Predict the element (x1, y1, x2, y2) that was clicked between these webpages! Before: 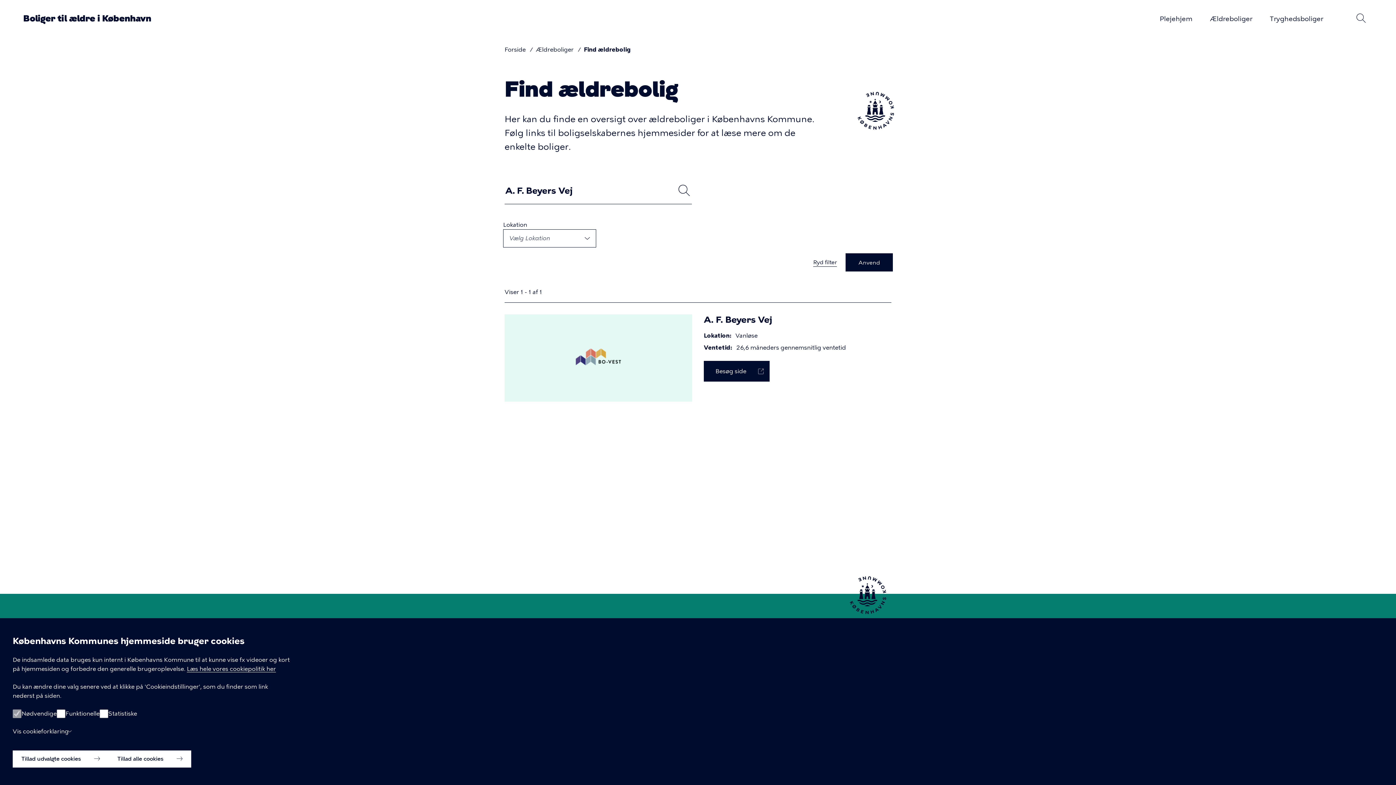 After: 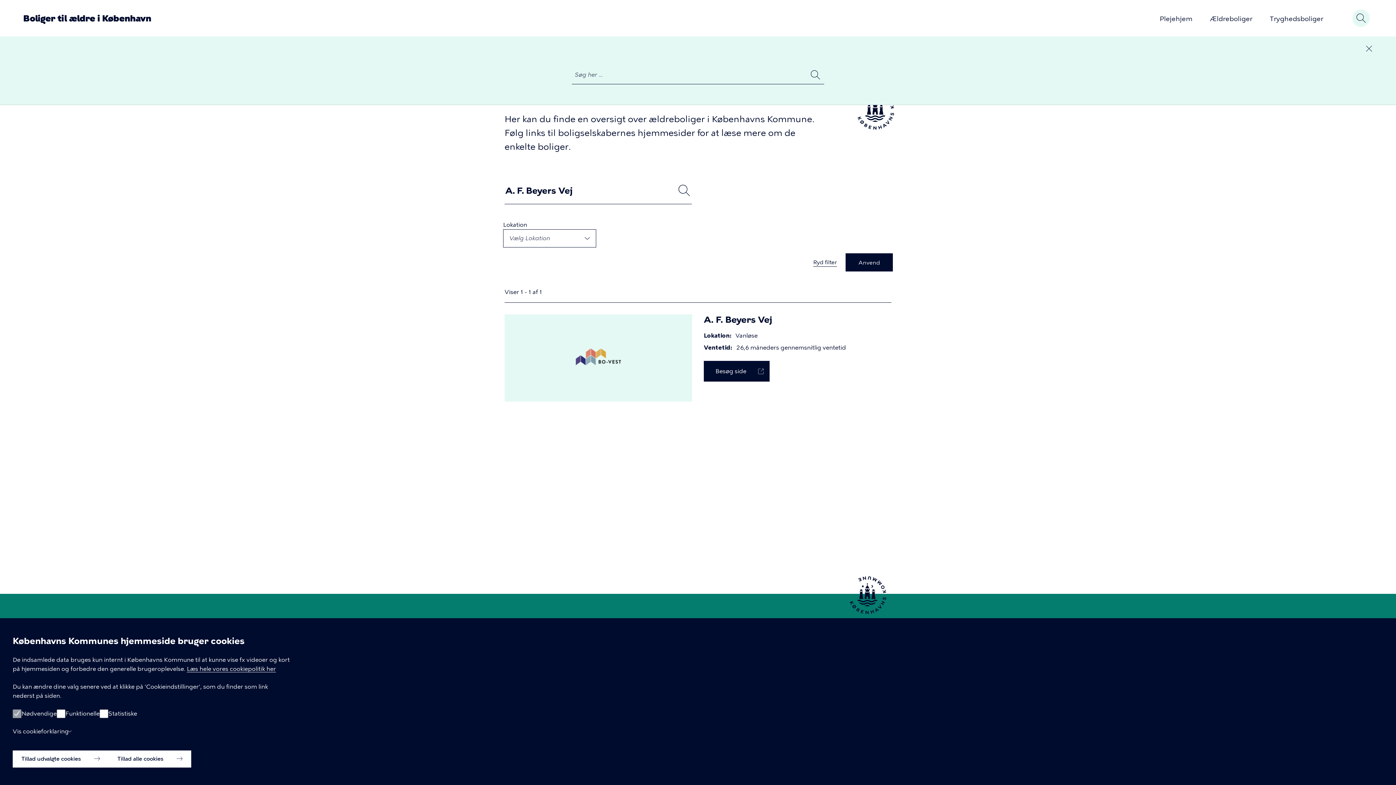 Action: bbox: (1352, 9, 1370, 26) label: Søg